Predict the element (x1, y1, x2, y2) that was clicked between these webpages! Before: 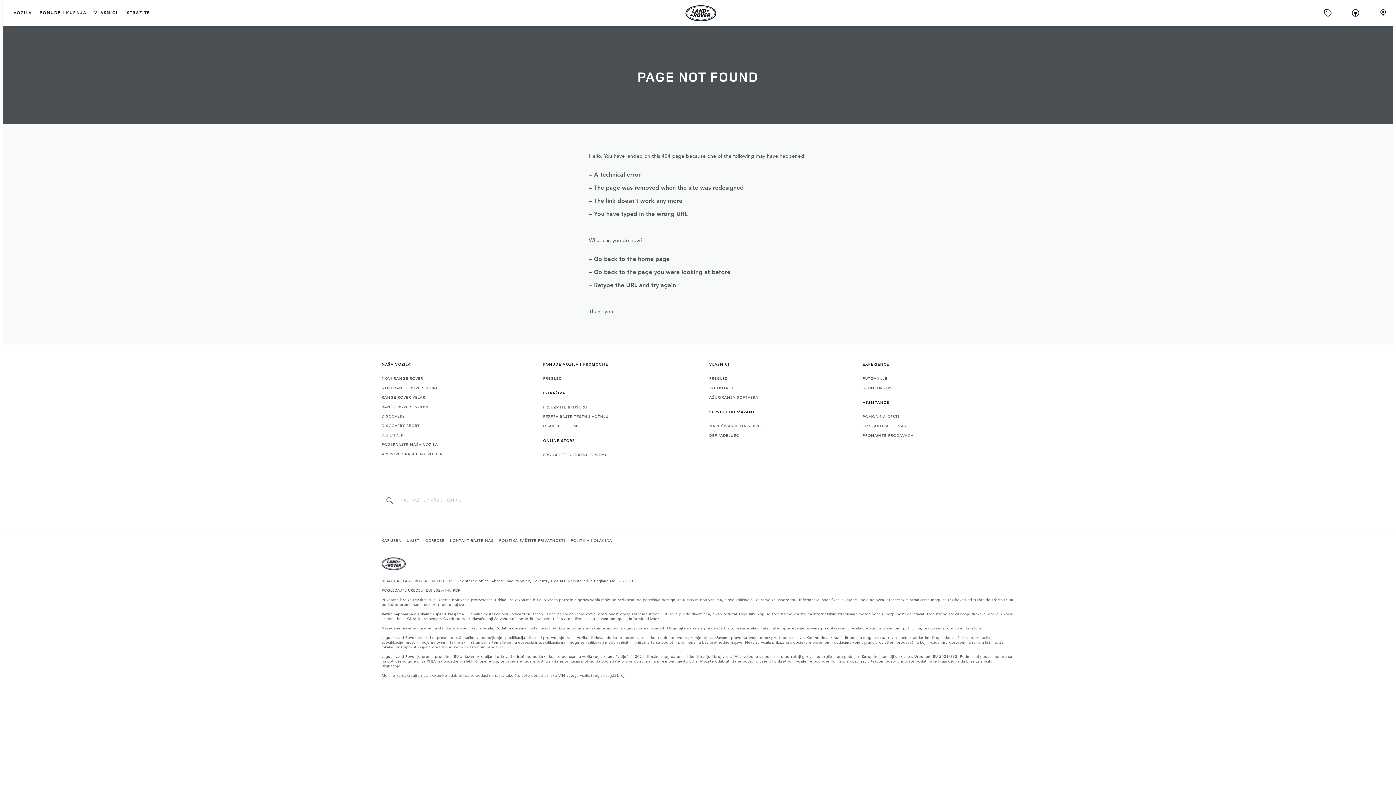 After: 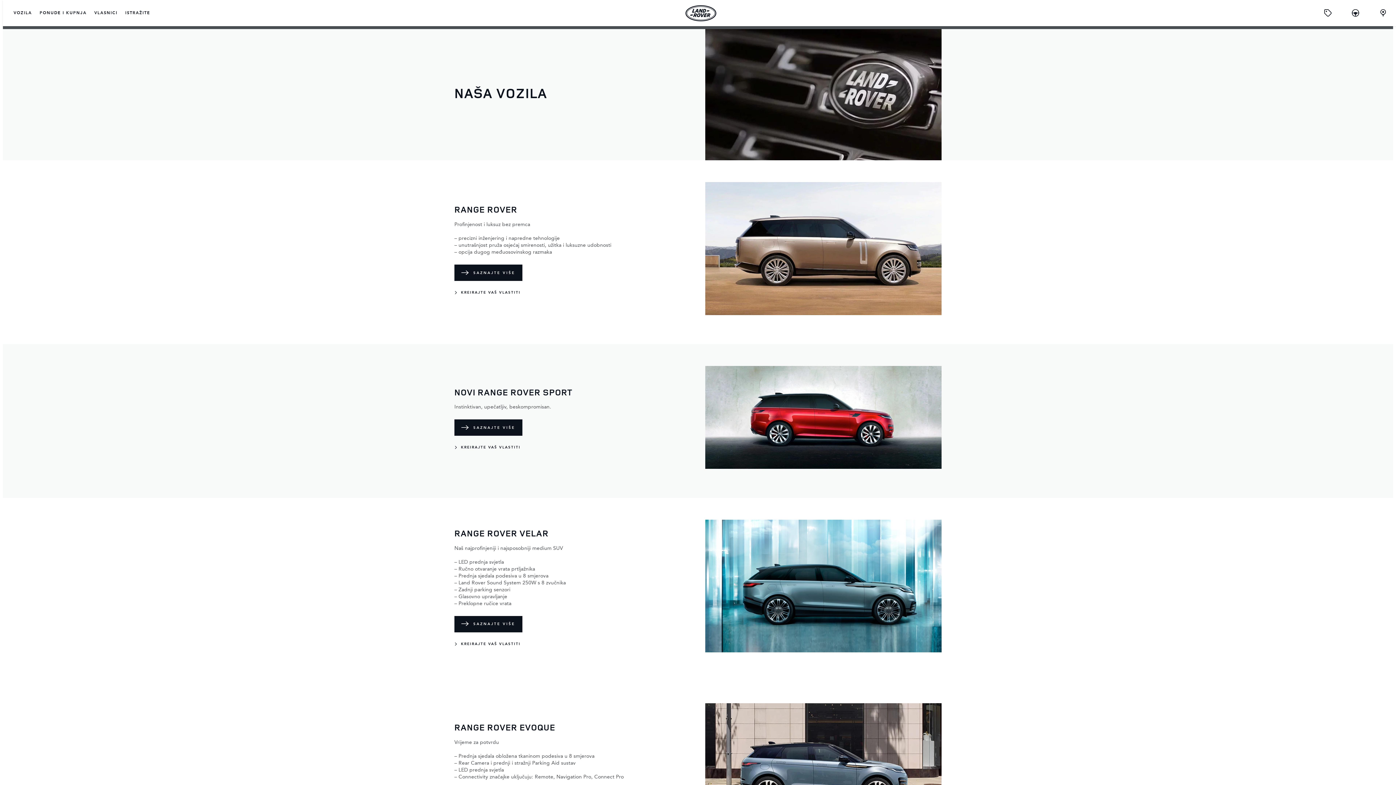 Action: label: POGLEDAJTE NAŠA VOZILA bbox: (381, 442, 438, 448)